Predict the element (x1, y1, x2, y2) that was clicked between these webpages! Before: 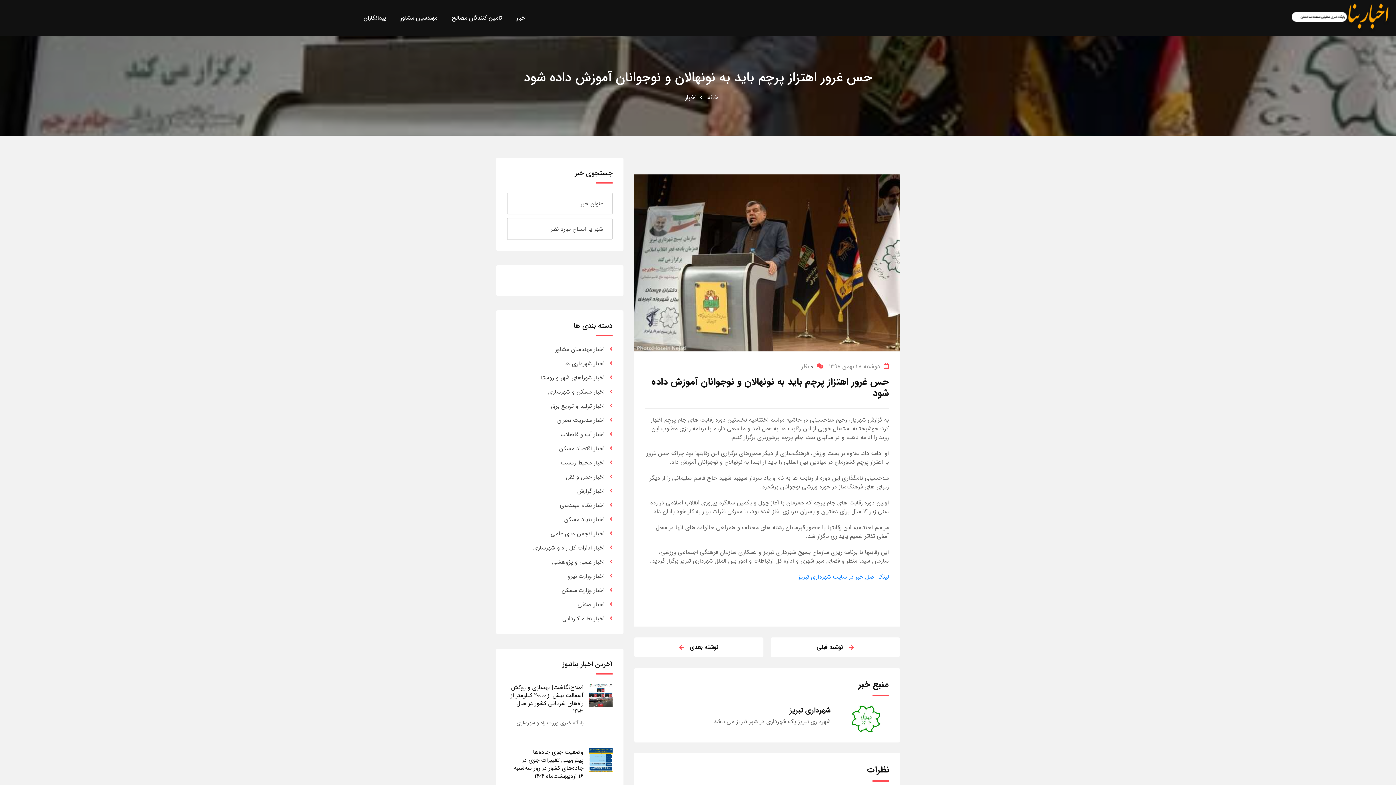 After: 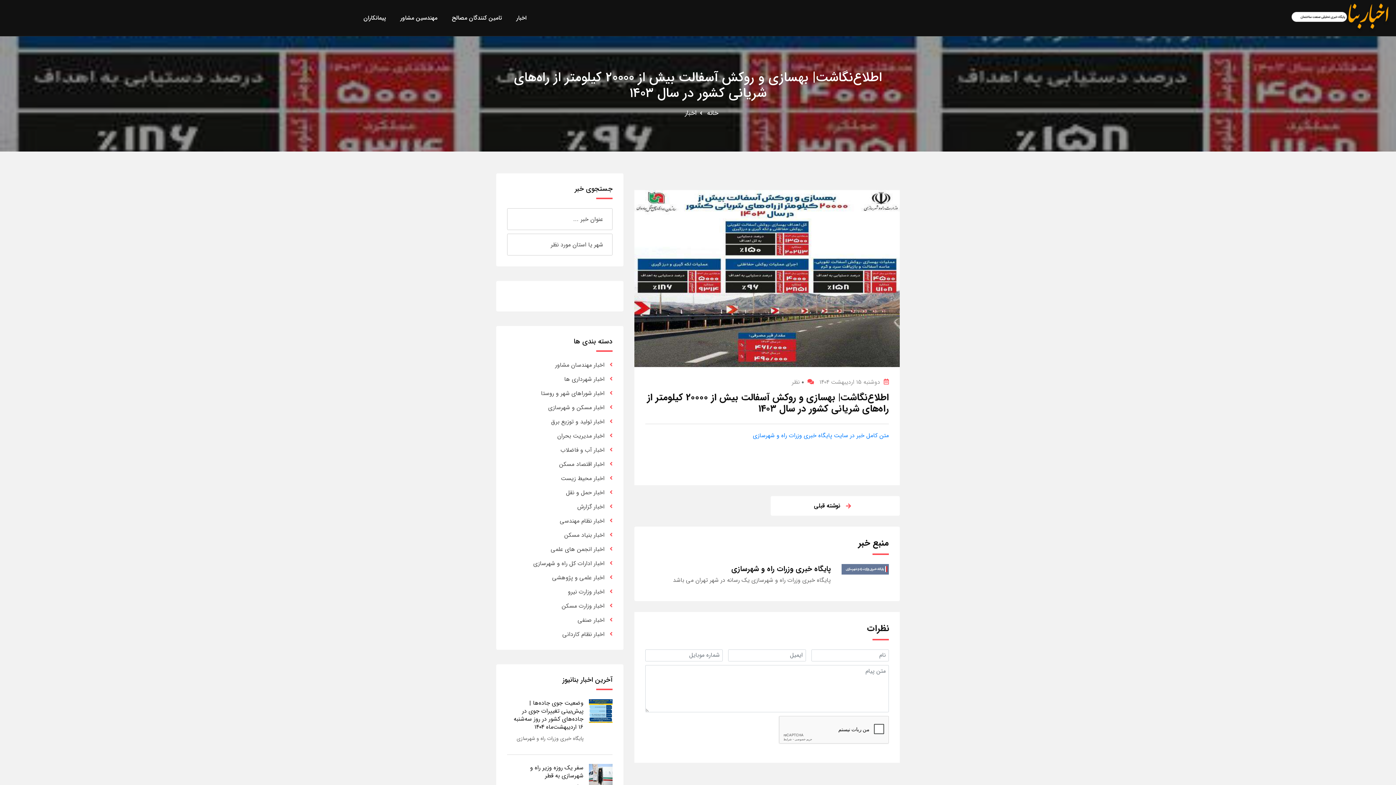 Action: bbox: (589, 690, 612, 700)